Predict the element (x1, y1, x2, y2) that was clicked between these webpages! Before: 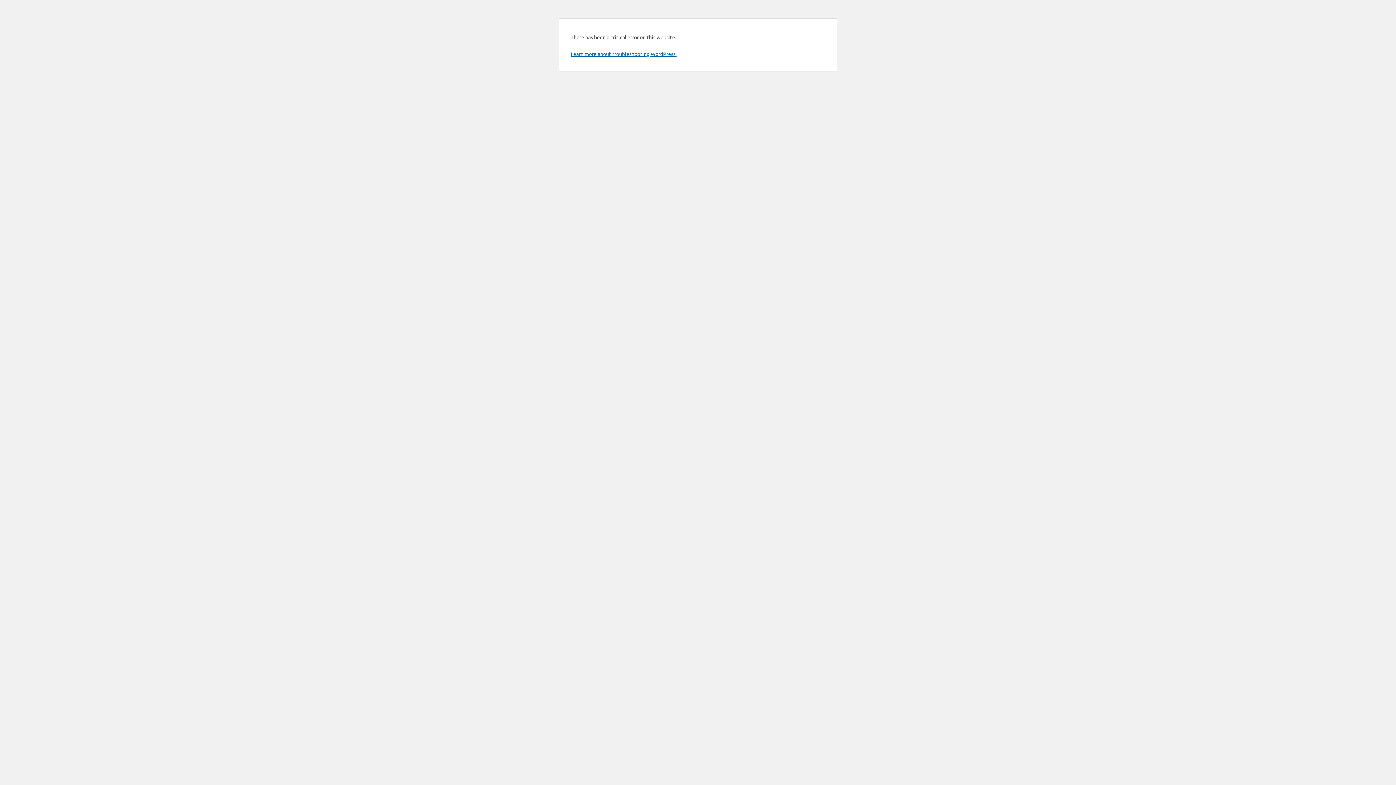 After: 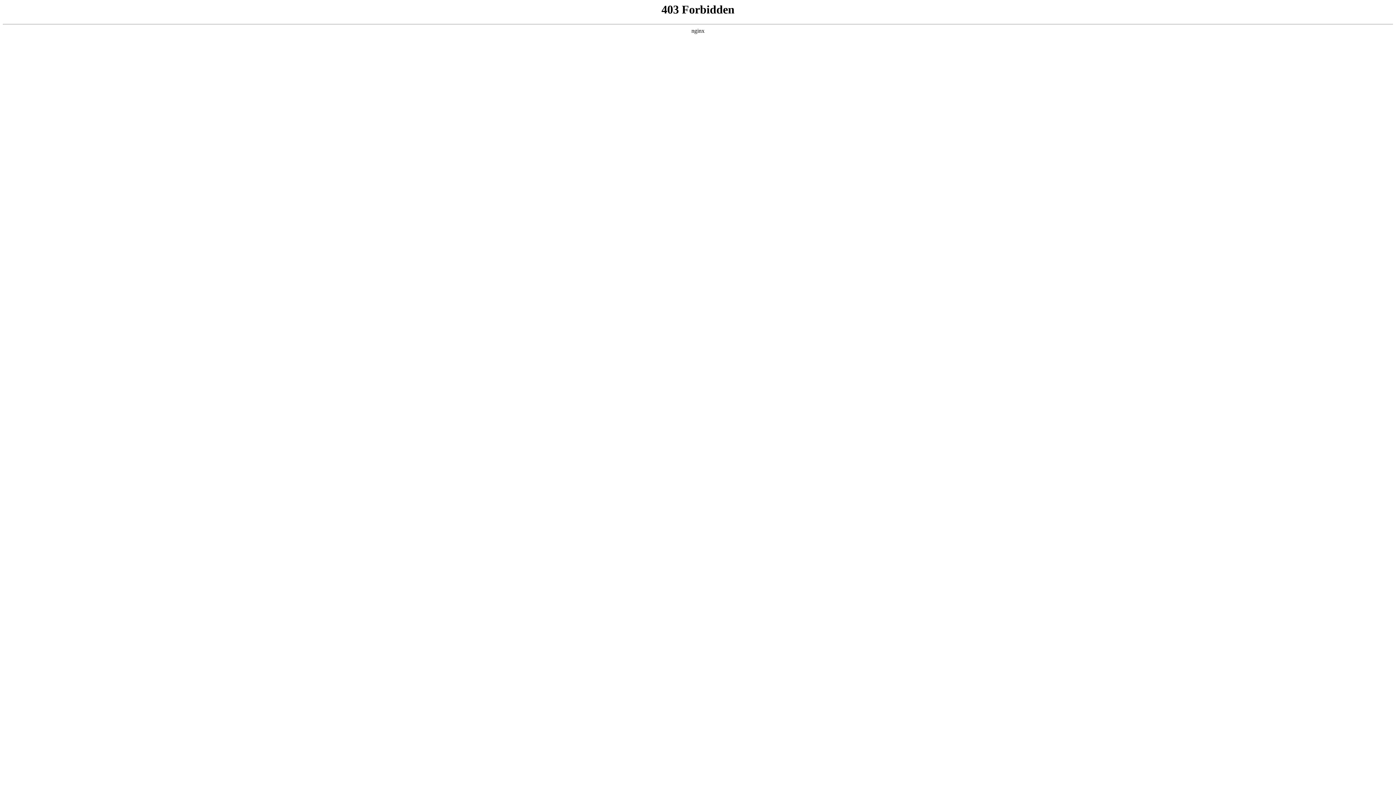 Action: label: Learn more about troubleshooting WordPress. bbox: (570, 50, 676, 57)